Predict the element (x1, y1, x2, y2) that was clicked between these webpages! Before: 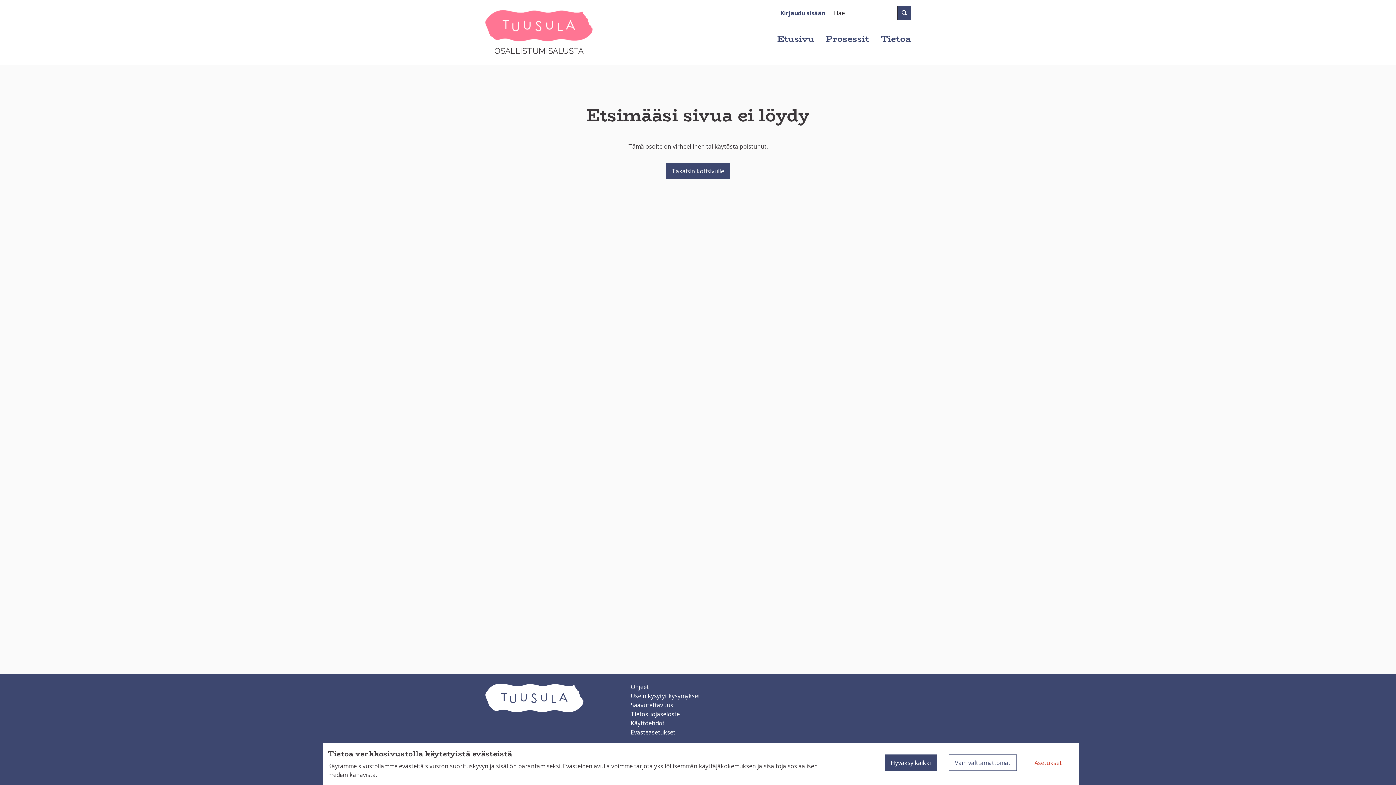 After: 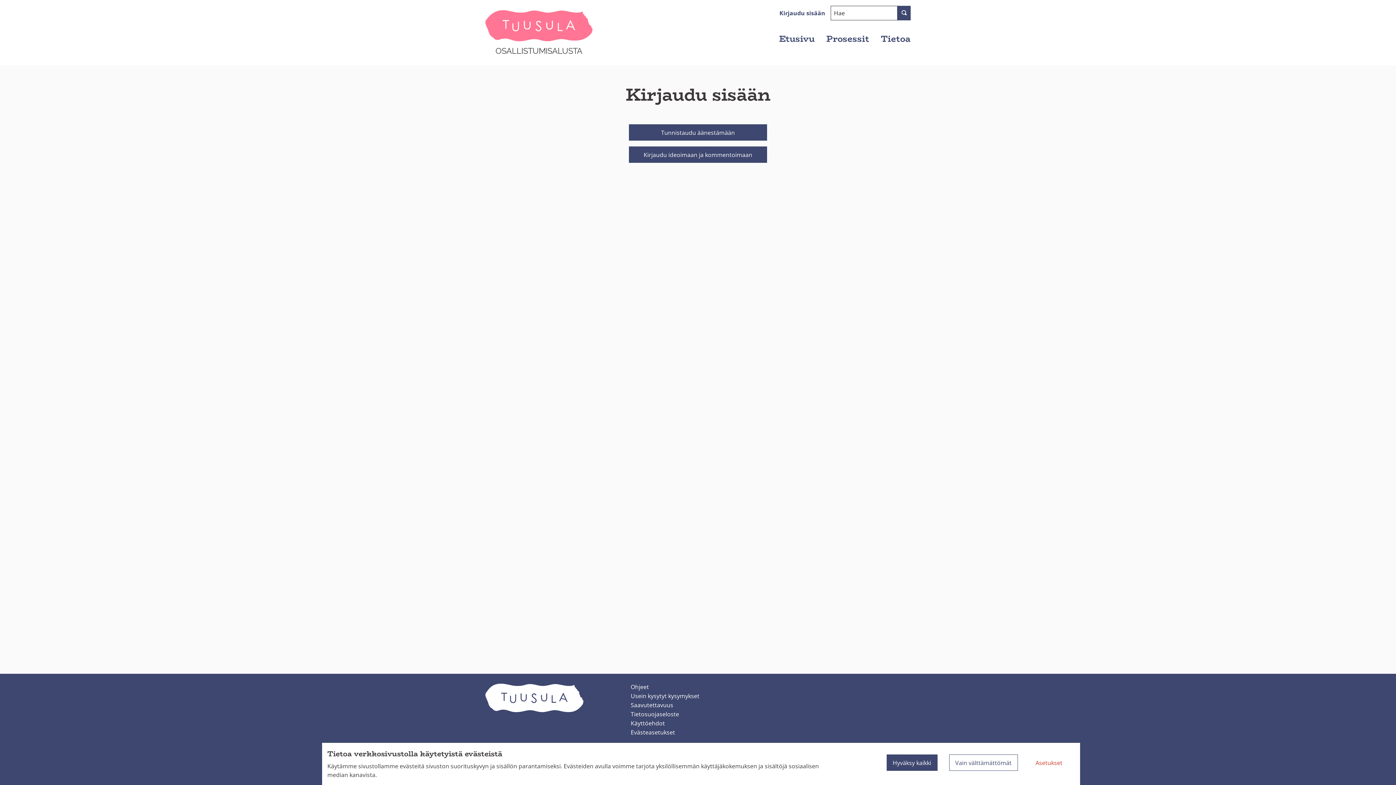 Action: label: Kirjaudu sisään bbox: (780, 8, 825, 16)